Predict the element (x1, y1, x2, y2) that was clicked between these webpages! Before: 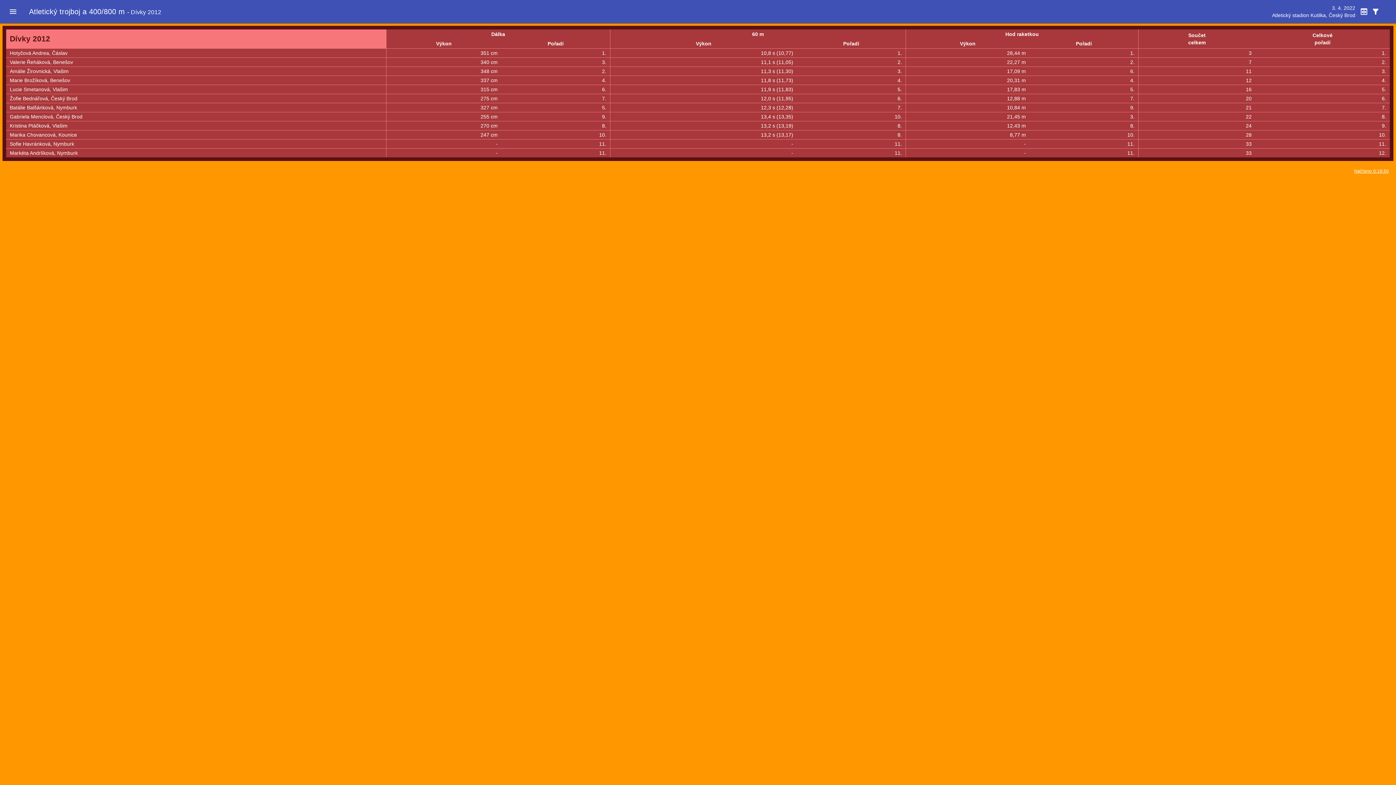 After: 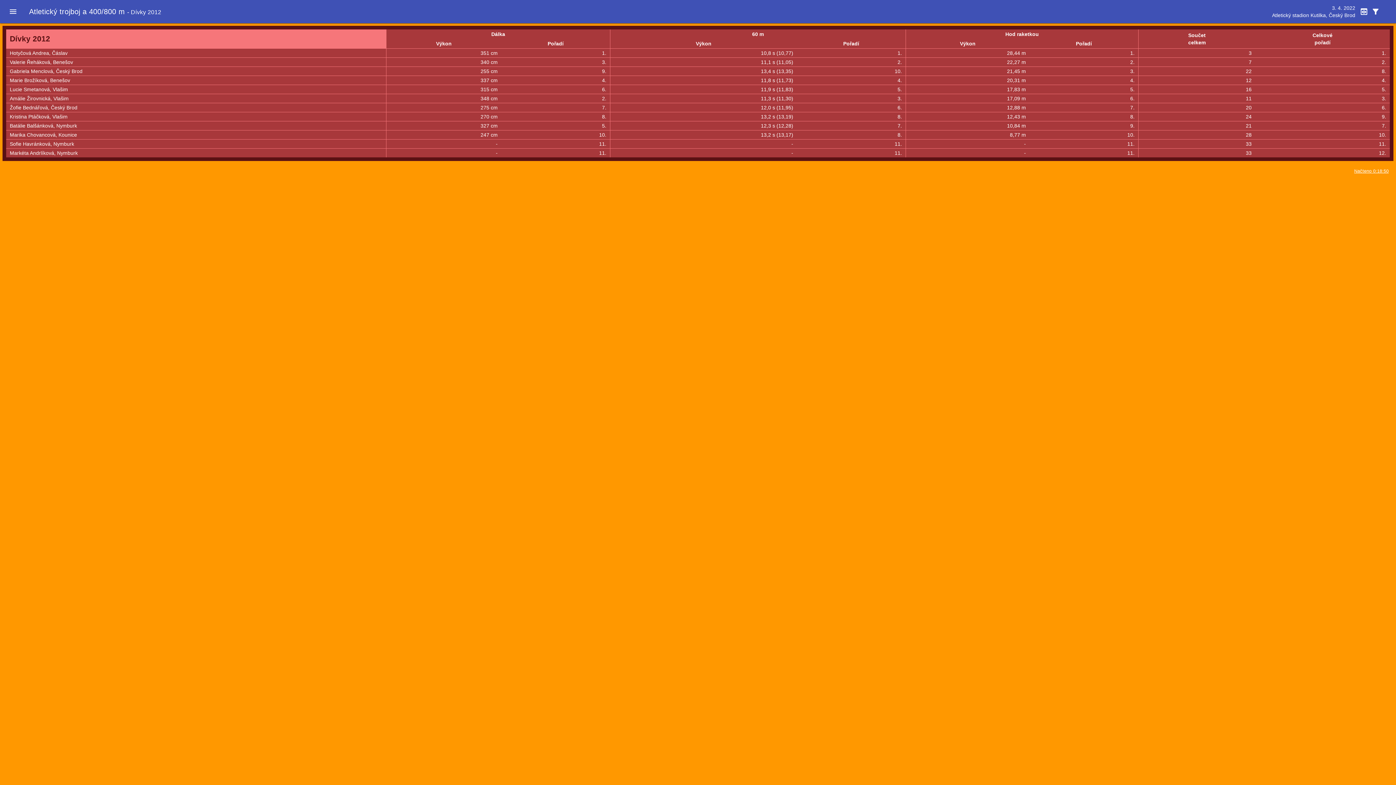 Action: label: Hod raketkou bbox: (1005, 31, 1039, 37)